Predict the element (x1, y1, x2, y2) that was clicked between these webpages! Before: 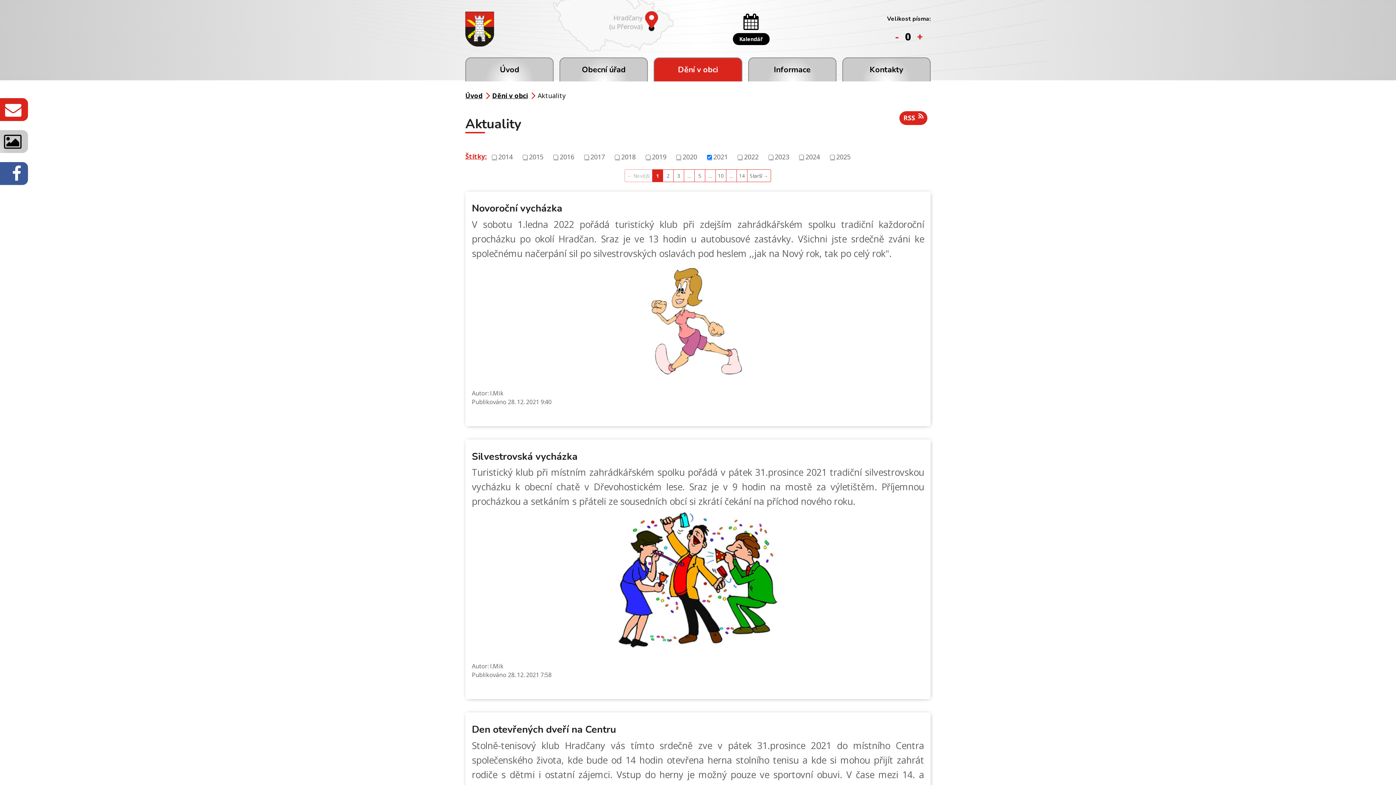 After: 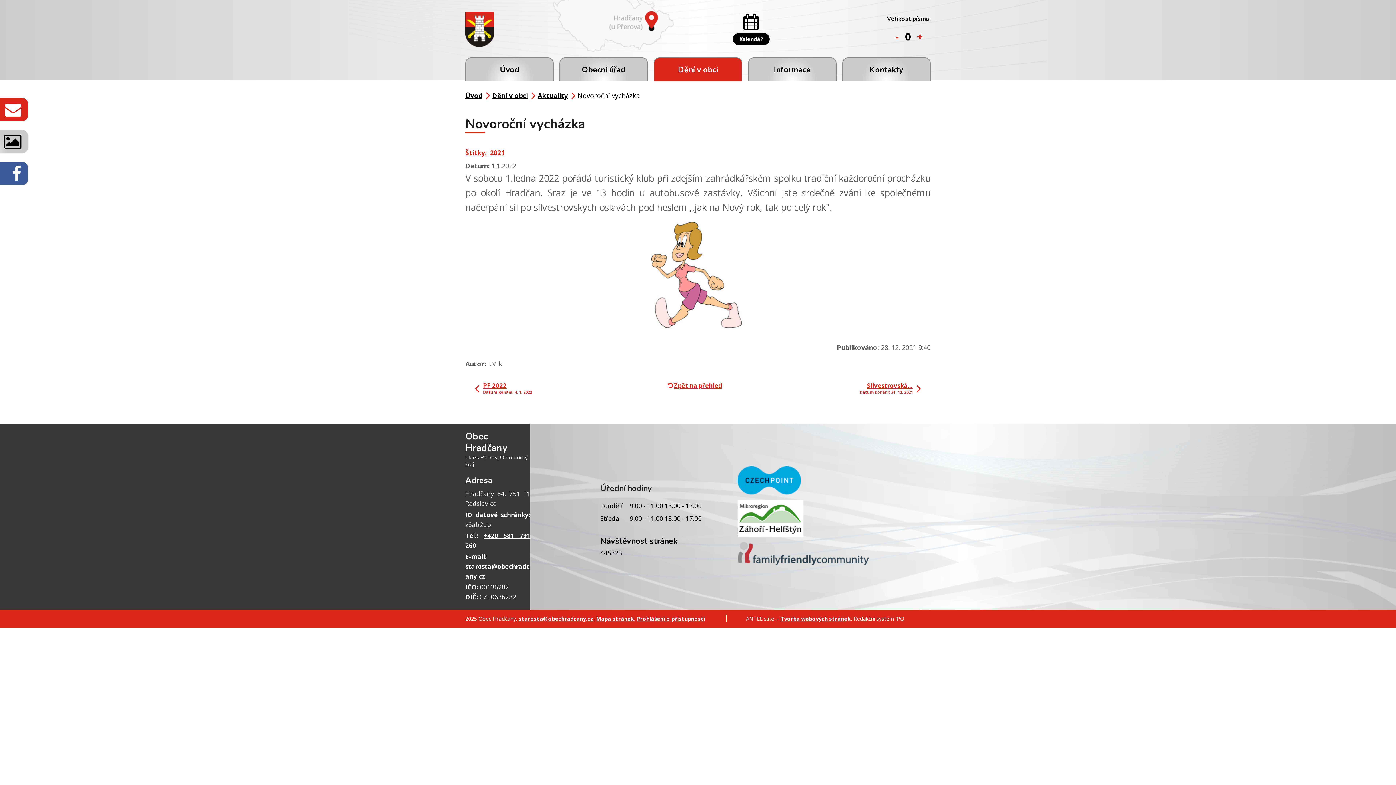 Action: label: Novoroční vycházka bbox: (472, 201, 562, 215)